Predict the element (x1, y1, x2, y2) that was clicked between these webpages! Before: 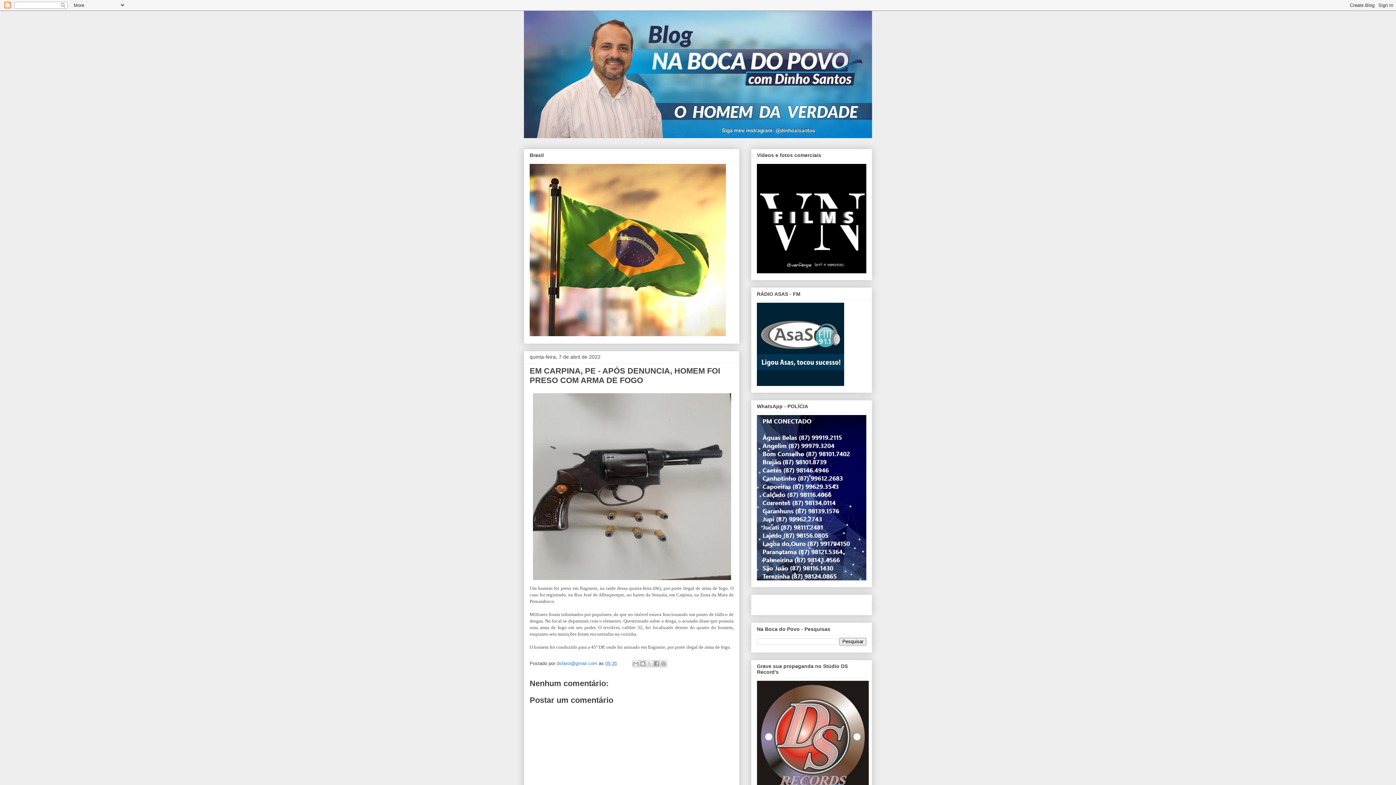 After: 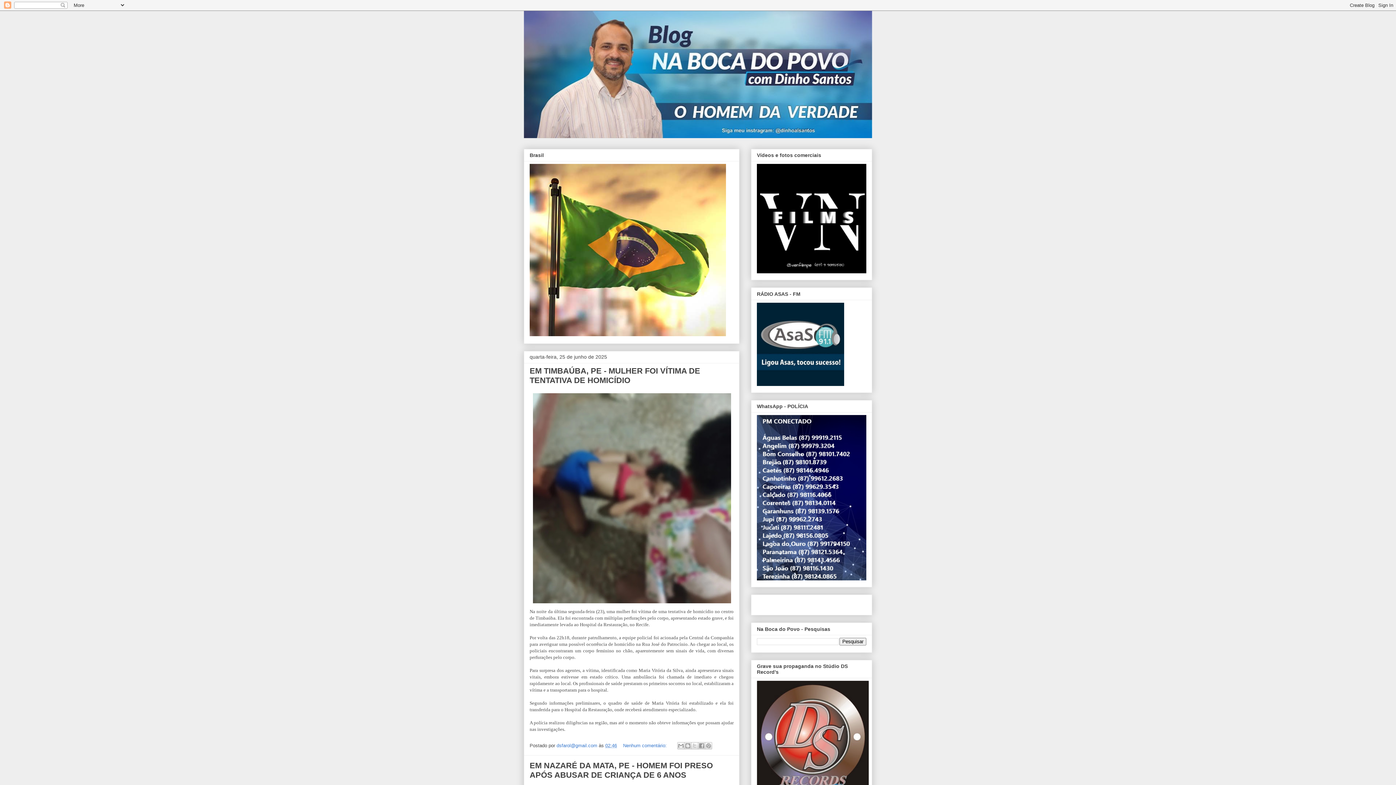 Action: bbox: (524, 10, 872, 138)